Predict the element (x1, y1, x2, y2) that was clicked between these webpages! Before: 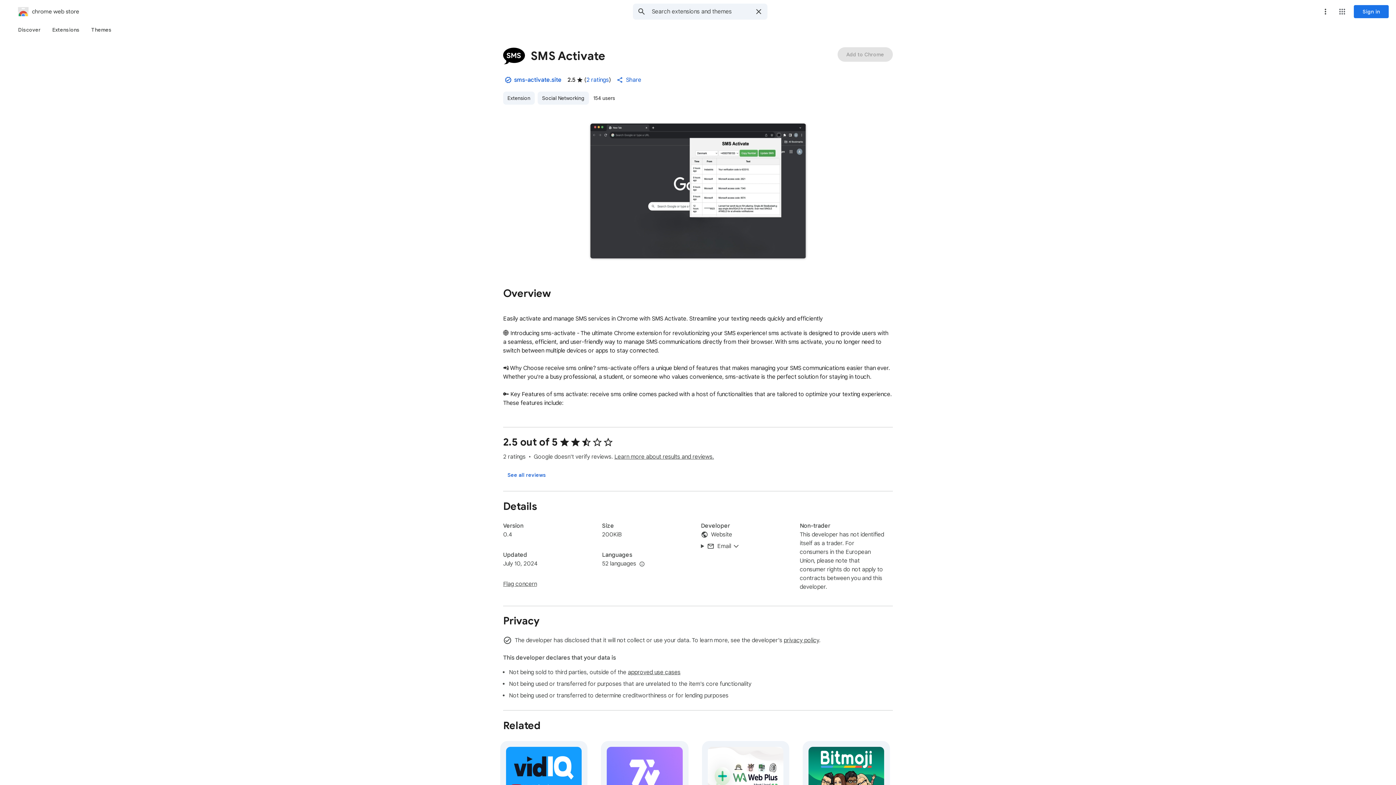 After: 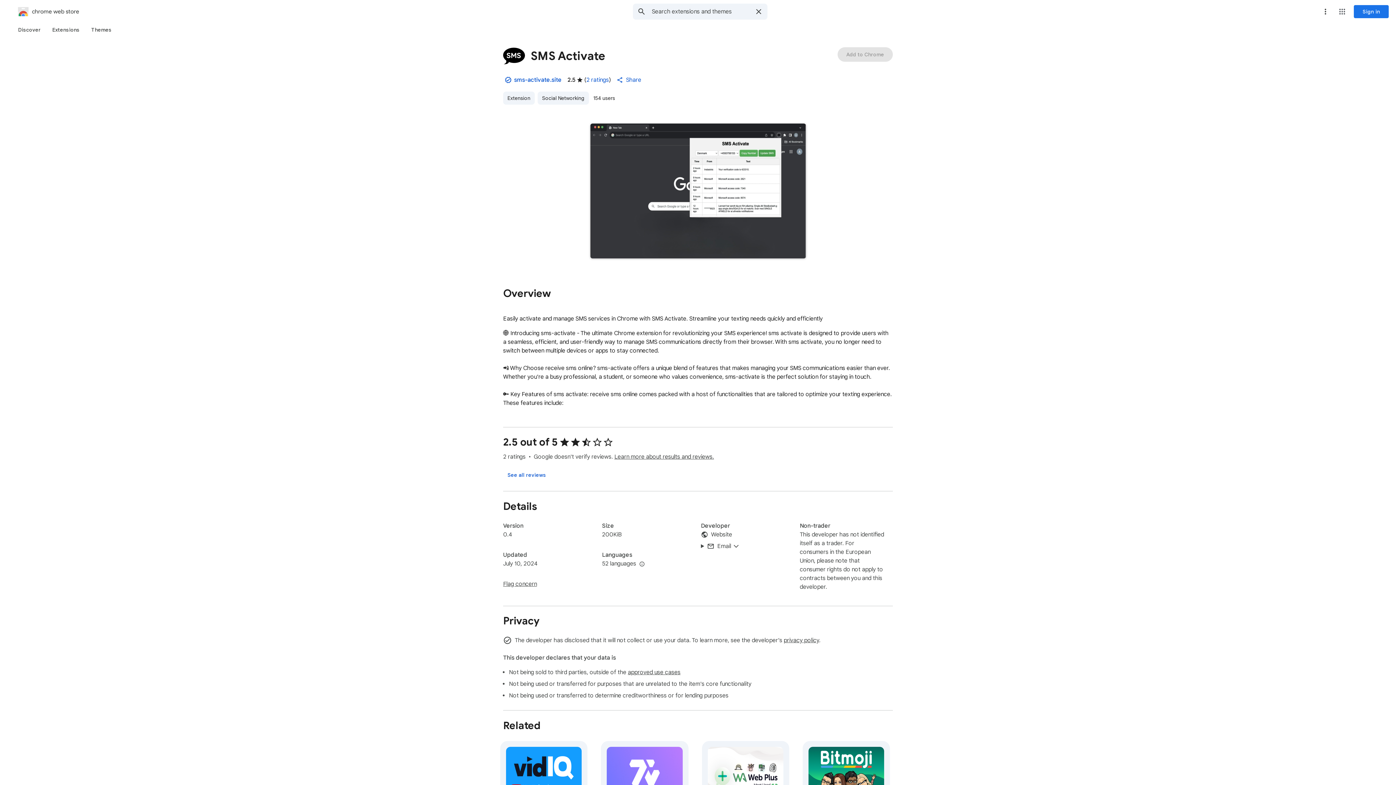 Action: bbox: (612, 72, 647, 87) label: Share